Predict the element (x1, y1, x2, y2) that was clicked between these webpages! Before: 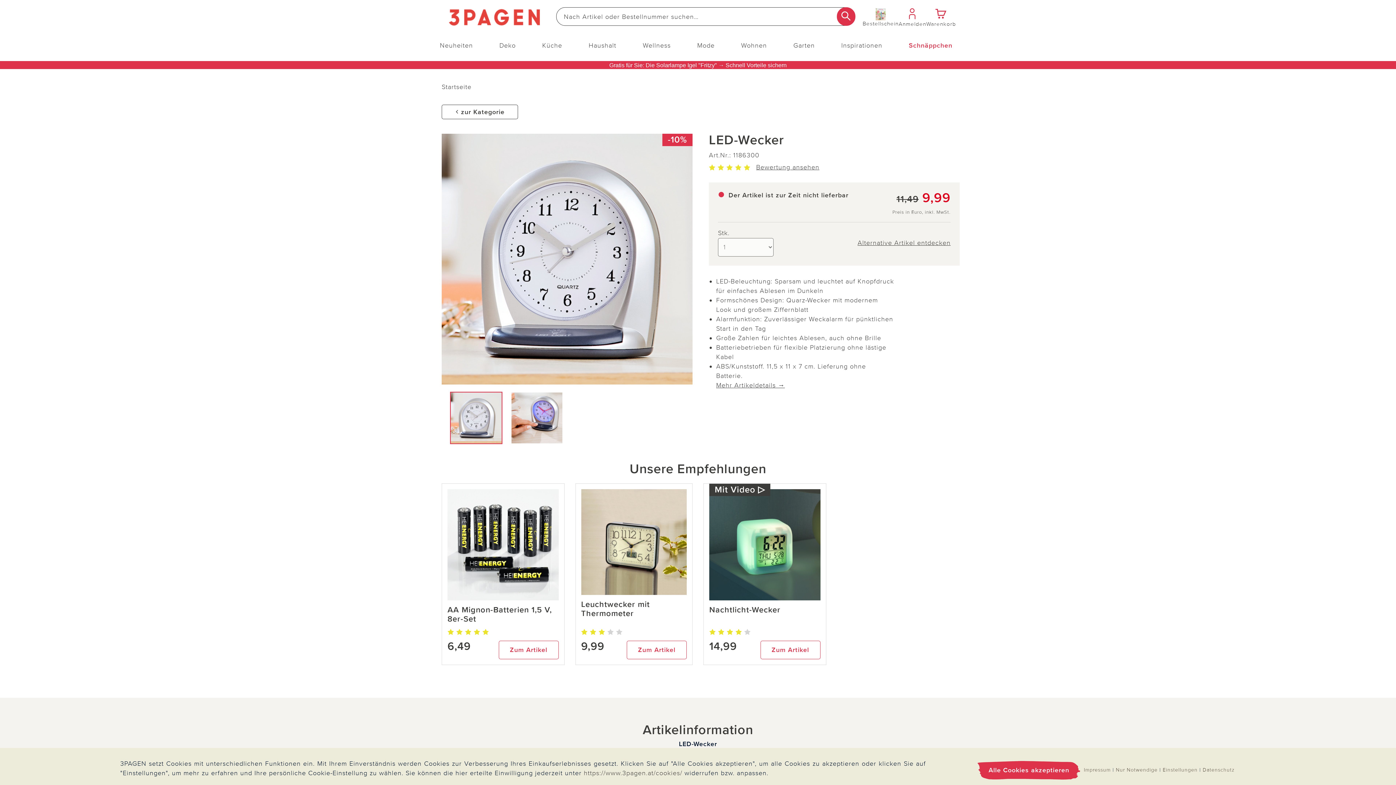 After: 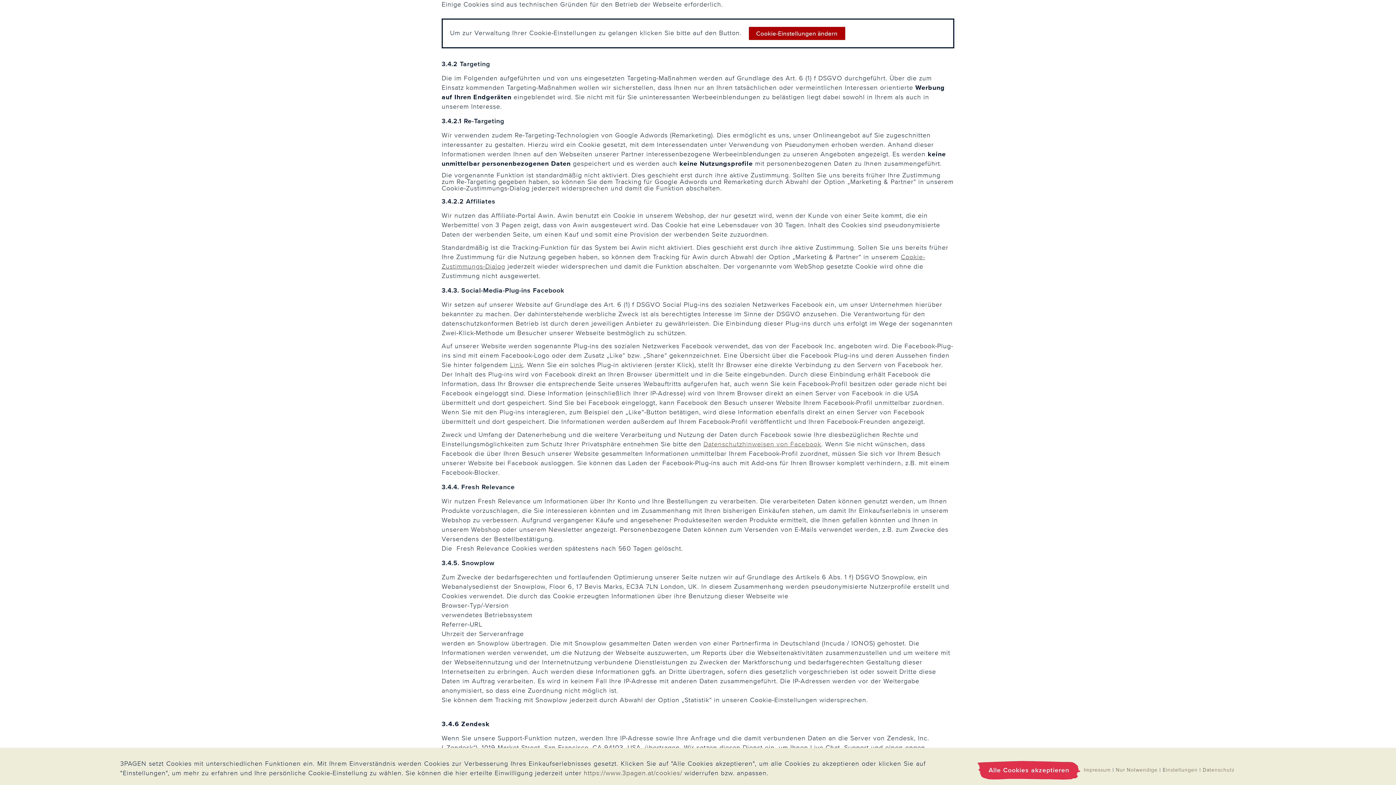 Action: bbox: (583, 769, 682, 777) label: https://www.3pagen.at/cookies/